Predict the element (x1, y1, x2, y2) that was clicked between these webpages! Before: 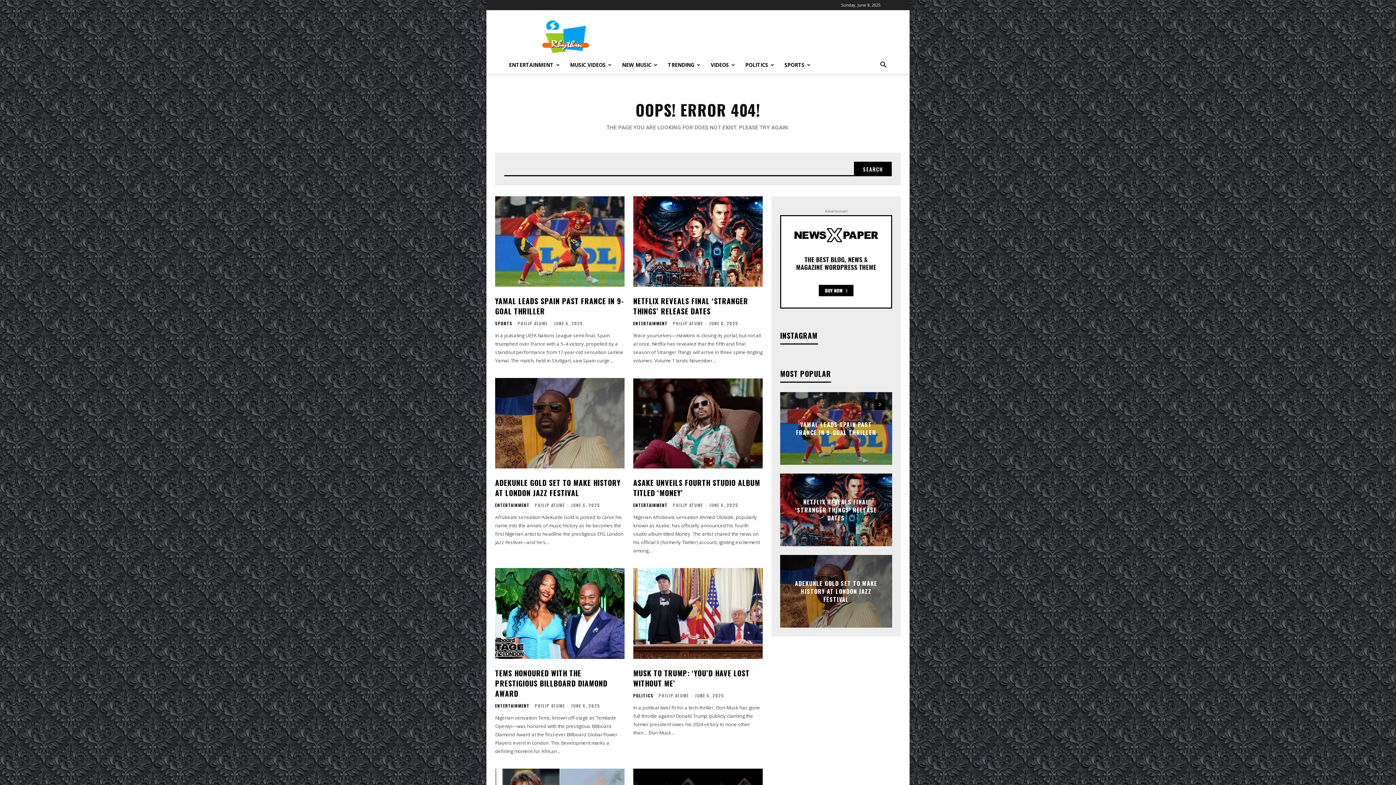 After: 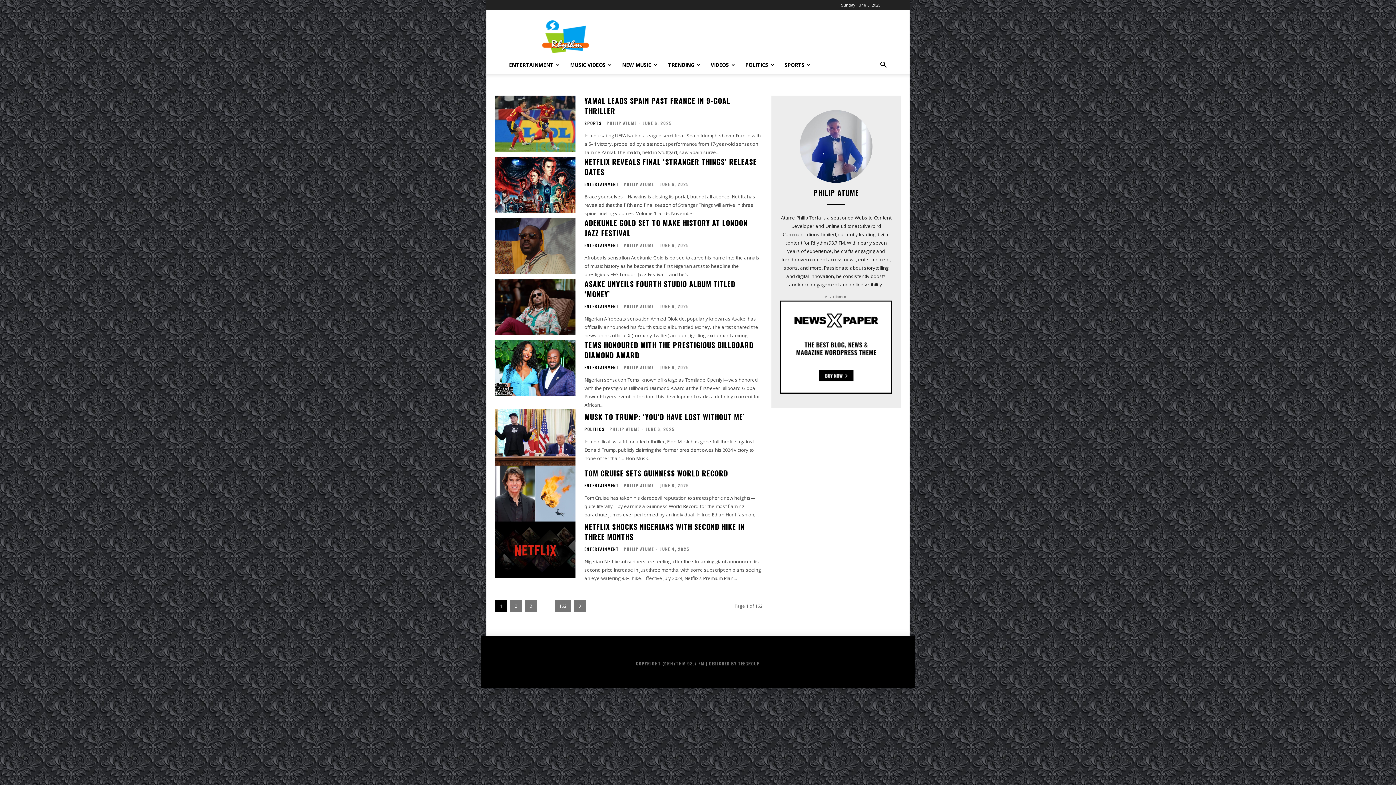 Action: bbox: (658, 692, 689, 698) label: PHILIP ATUME